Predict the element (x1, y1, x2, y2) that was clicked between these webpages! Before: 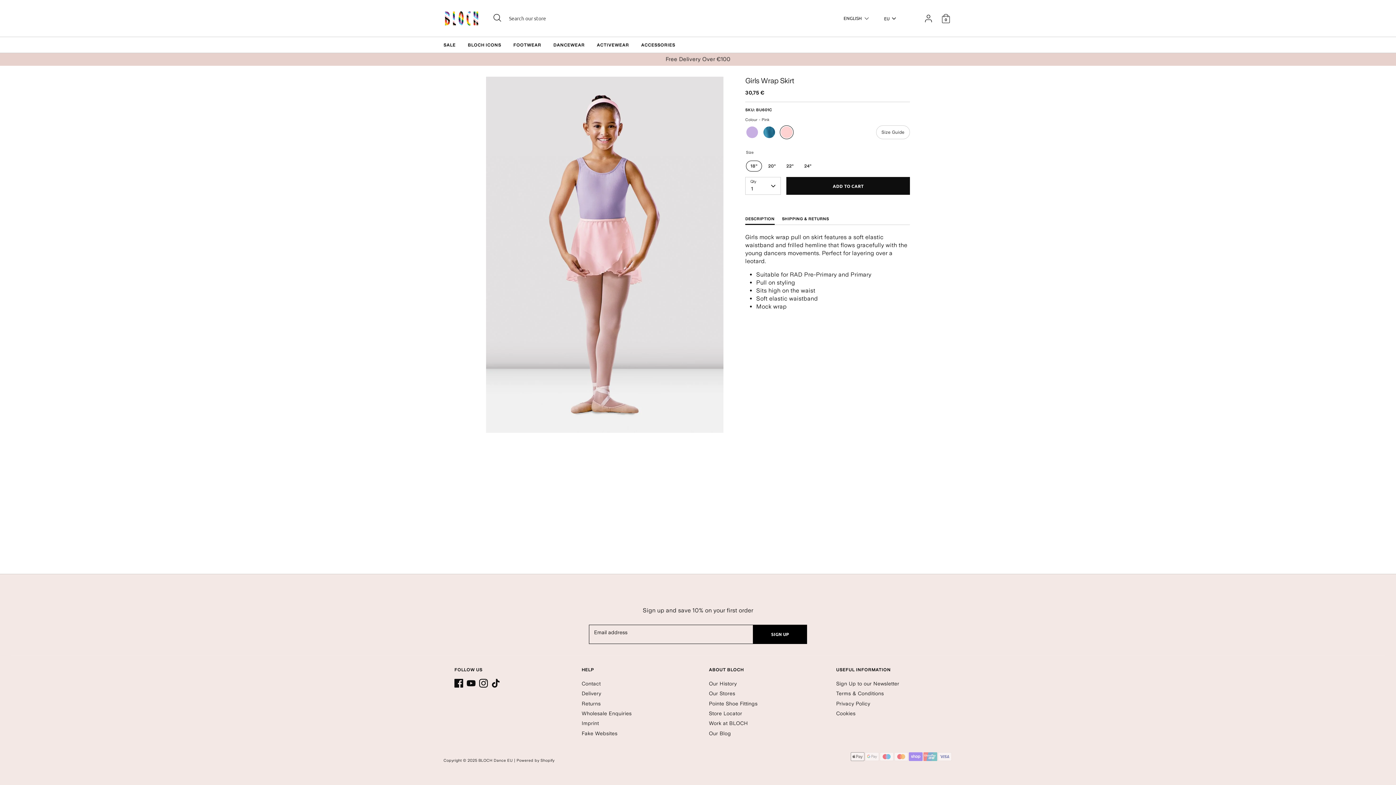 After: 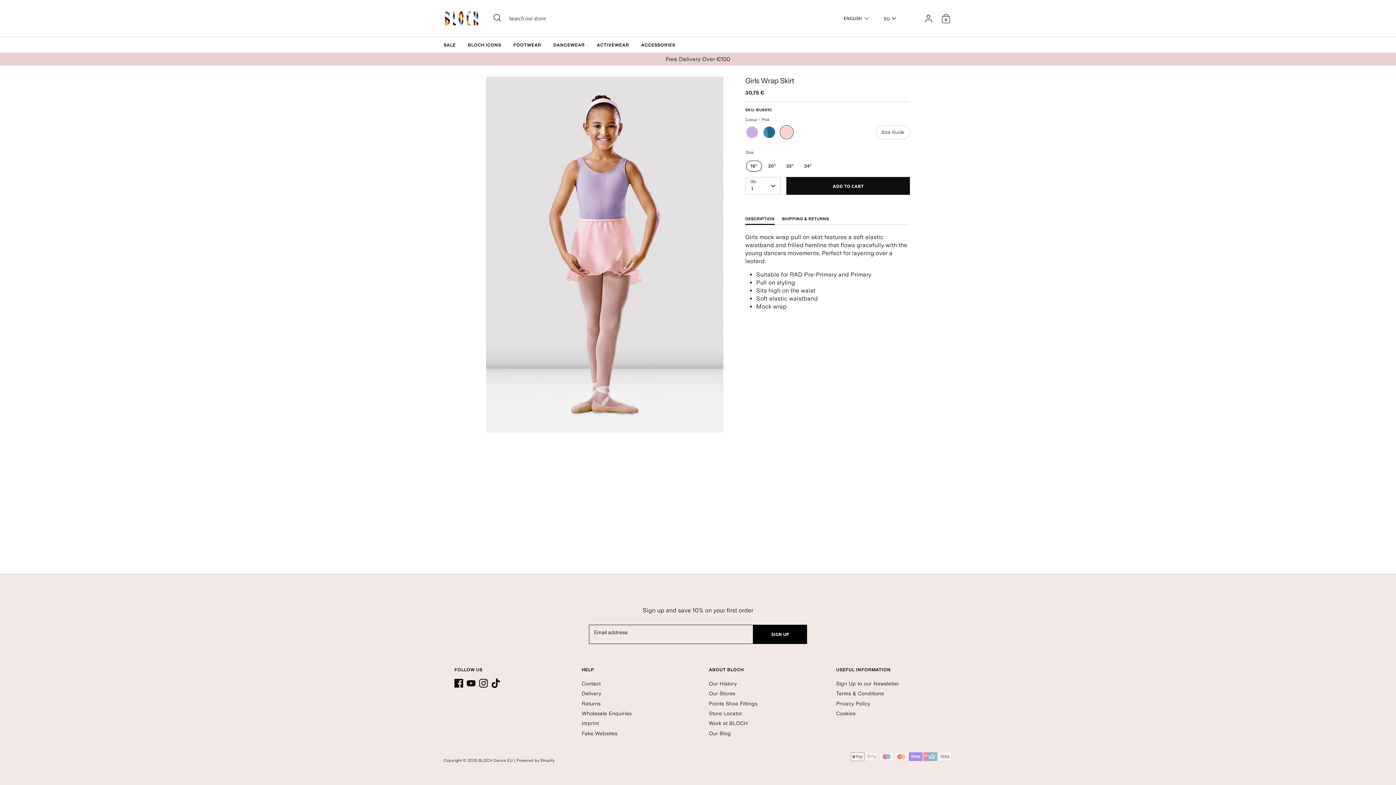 Action: label: Tiktok bbox: (491, 679, 500, 687)